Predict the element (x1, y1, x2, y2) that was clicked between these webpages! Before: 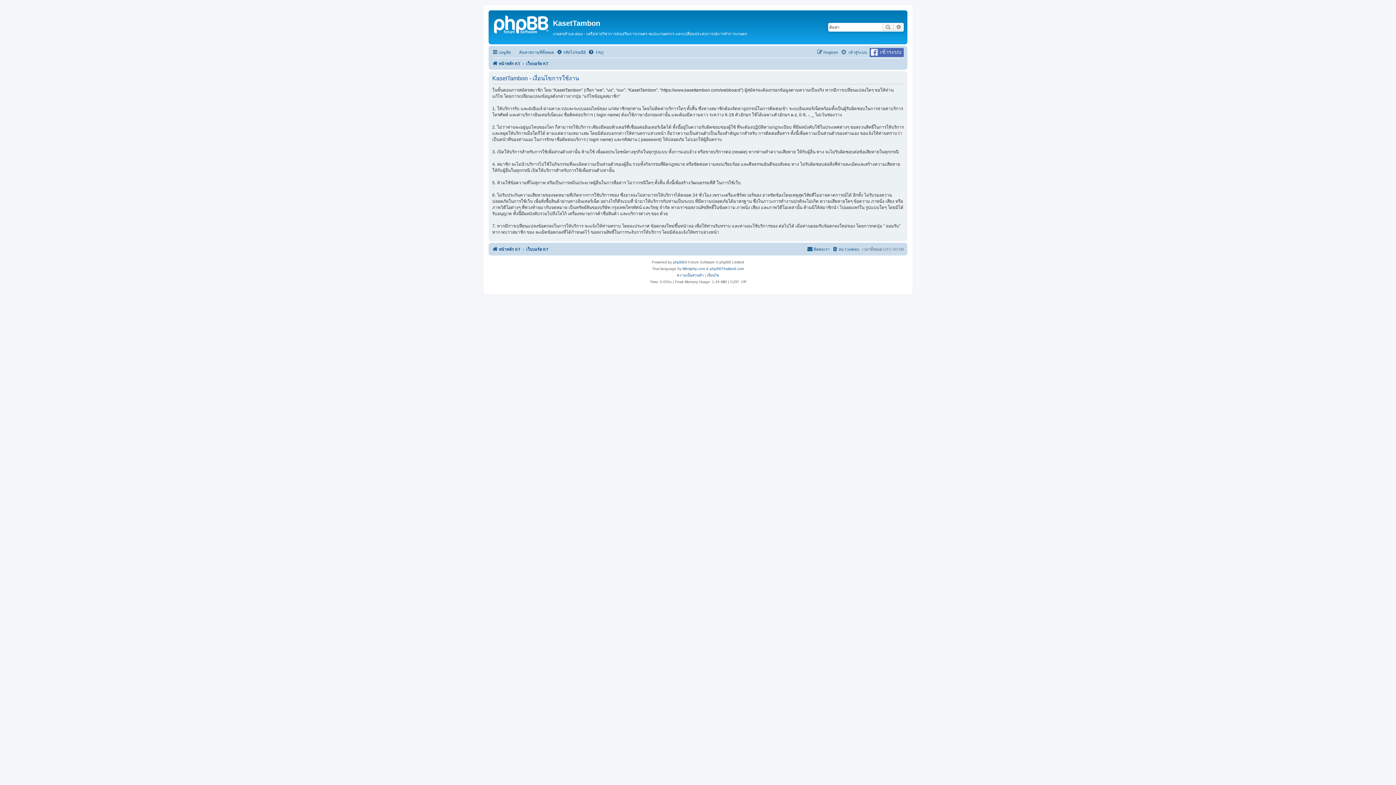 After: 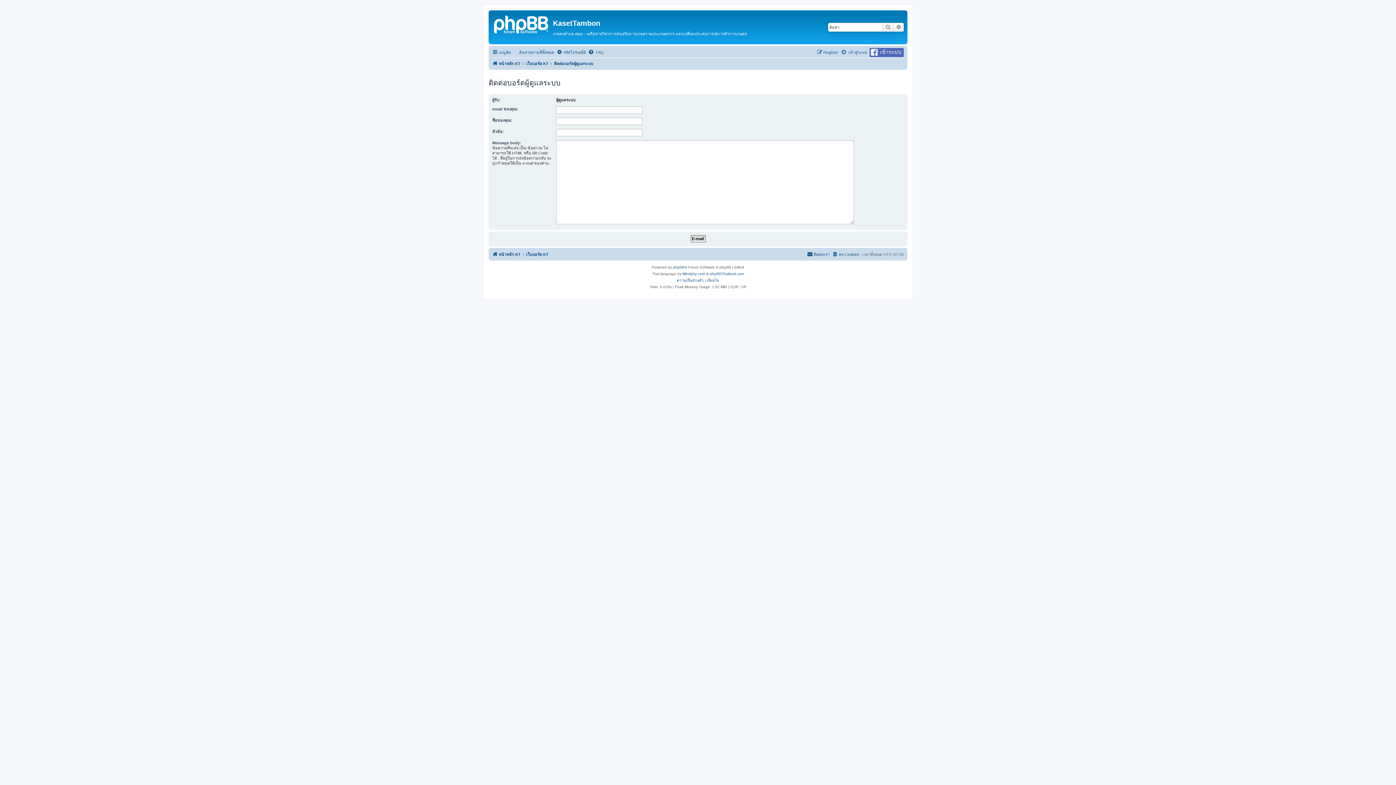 Action: bbox: (807, 244, 829, 253) label: ติดต่อเรา